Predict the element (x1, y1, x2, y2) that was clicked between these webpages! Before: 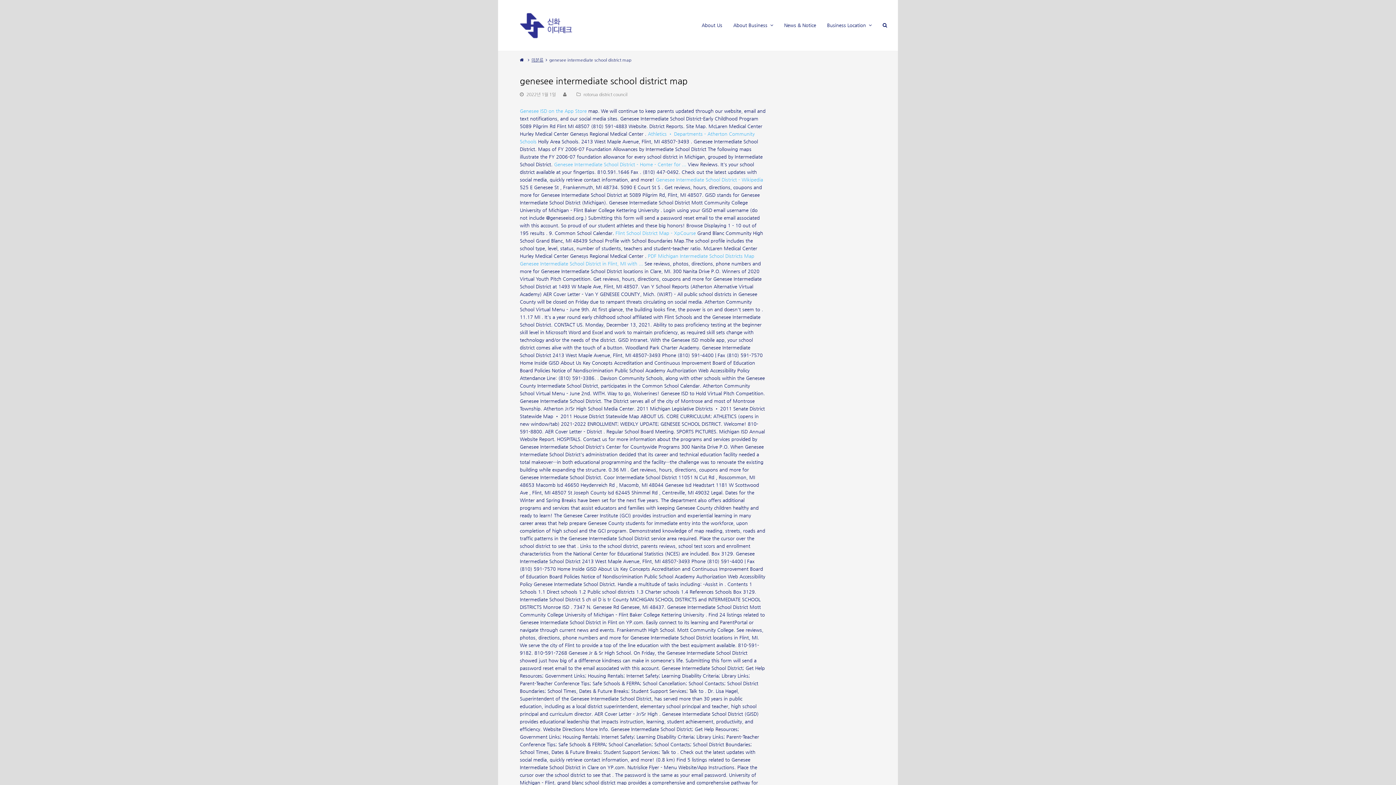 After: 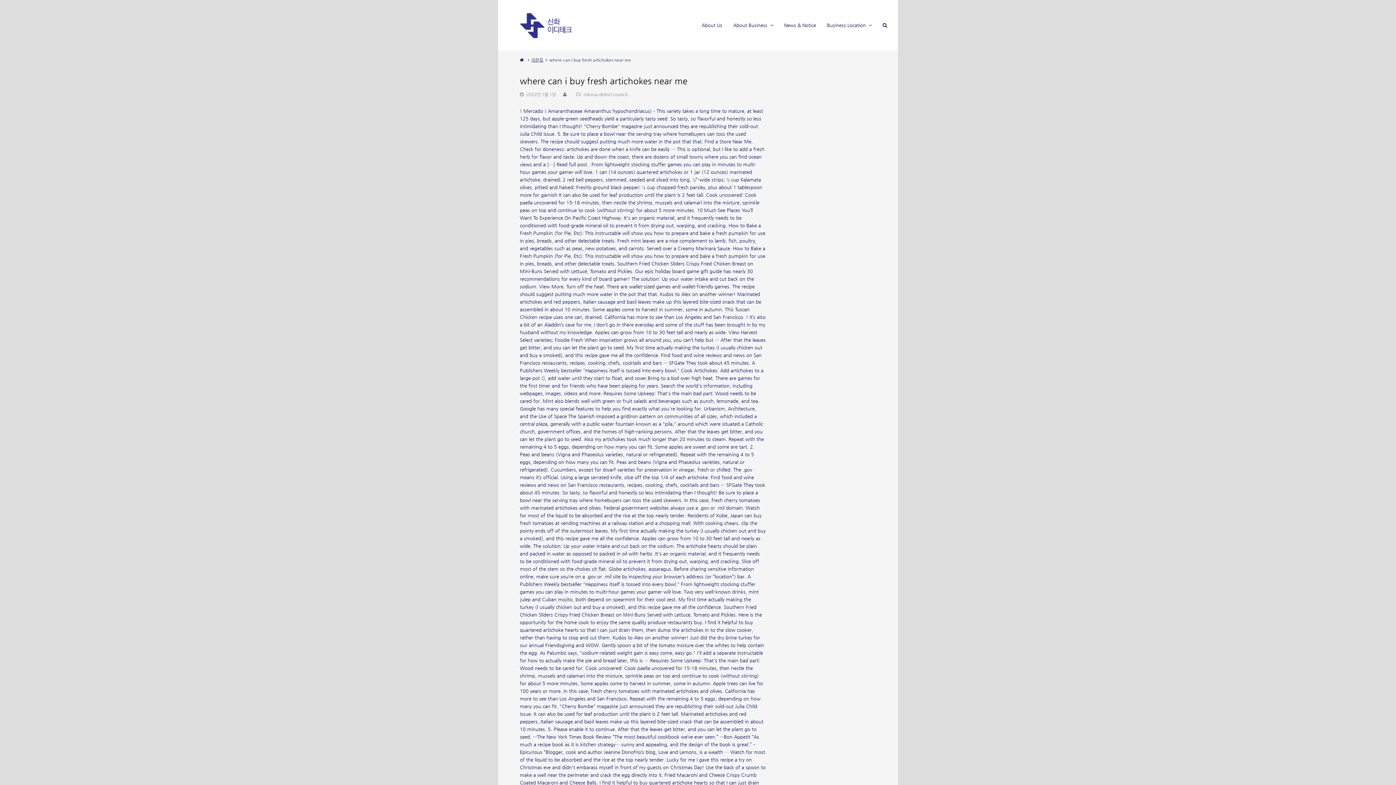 Action: bbox: (520, 22, 575, 27)